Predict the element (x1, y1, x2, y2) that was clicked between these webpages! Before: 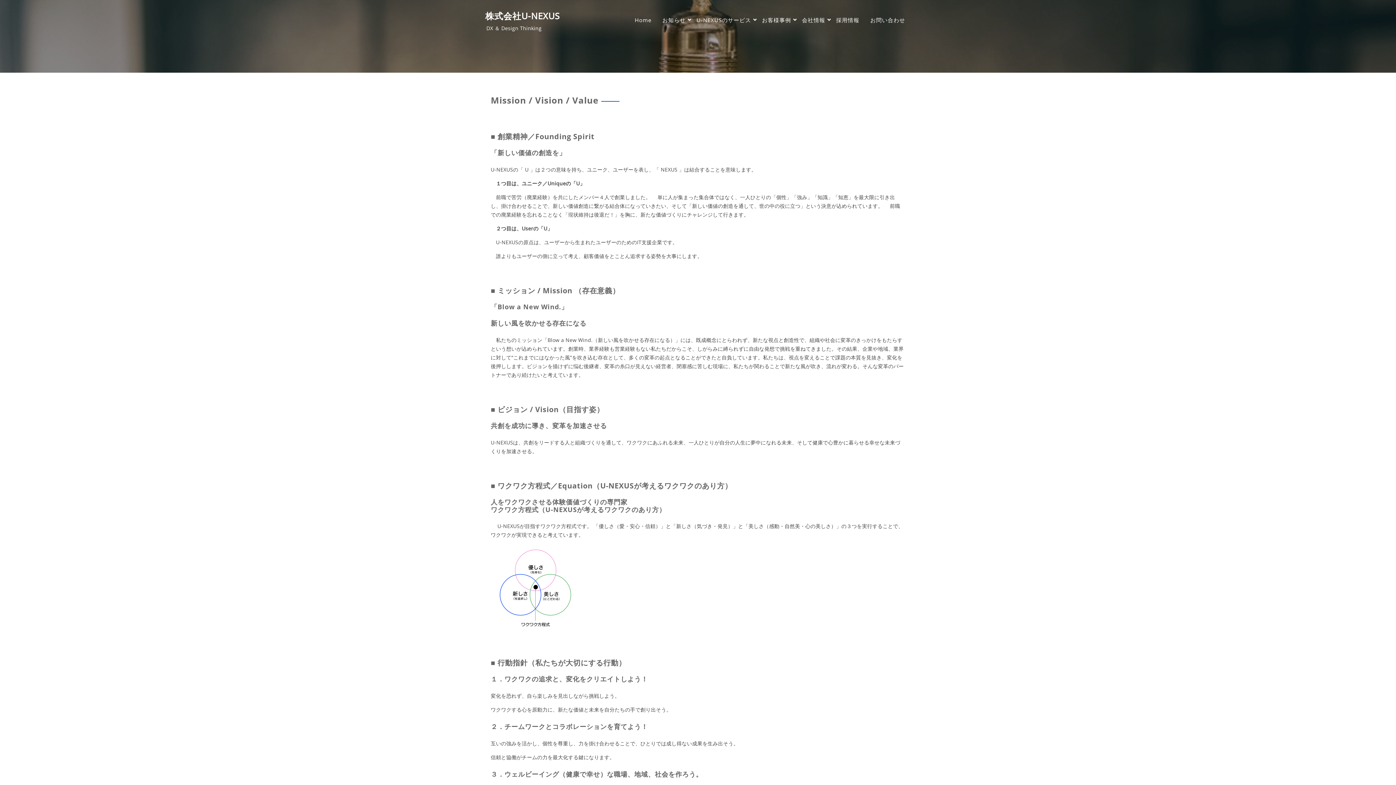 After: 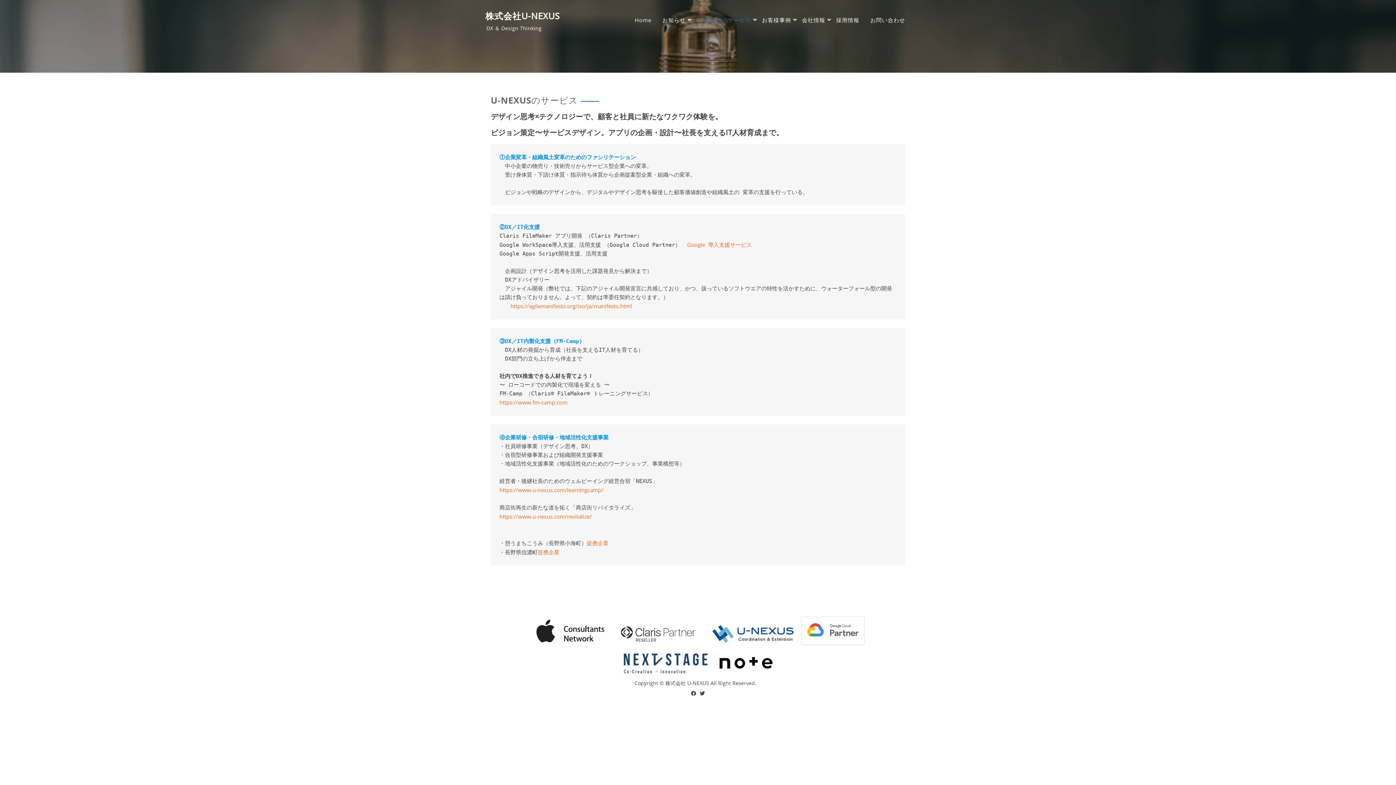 Action: label: U-NEXUSのサービス bbox: (696, 10, 751, 29)